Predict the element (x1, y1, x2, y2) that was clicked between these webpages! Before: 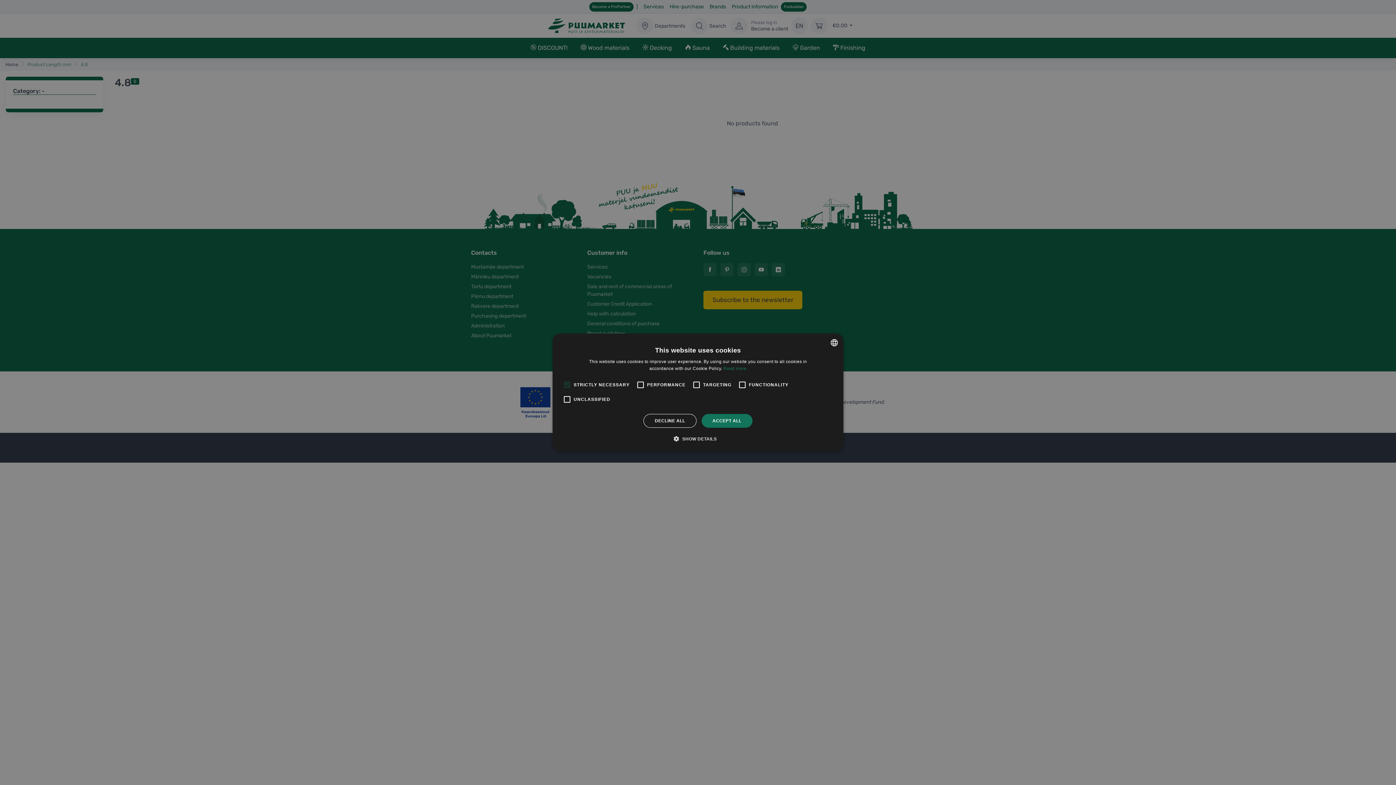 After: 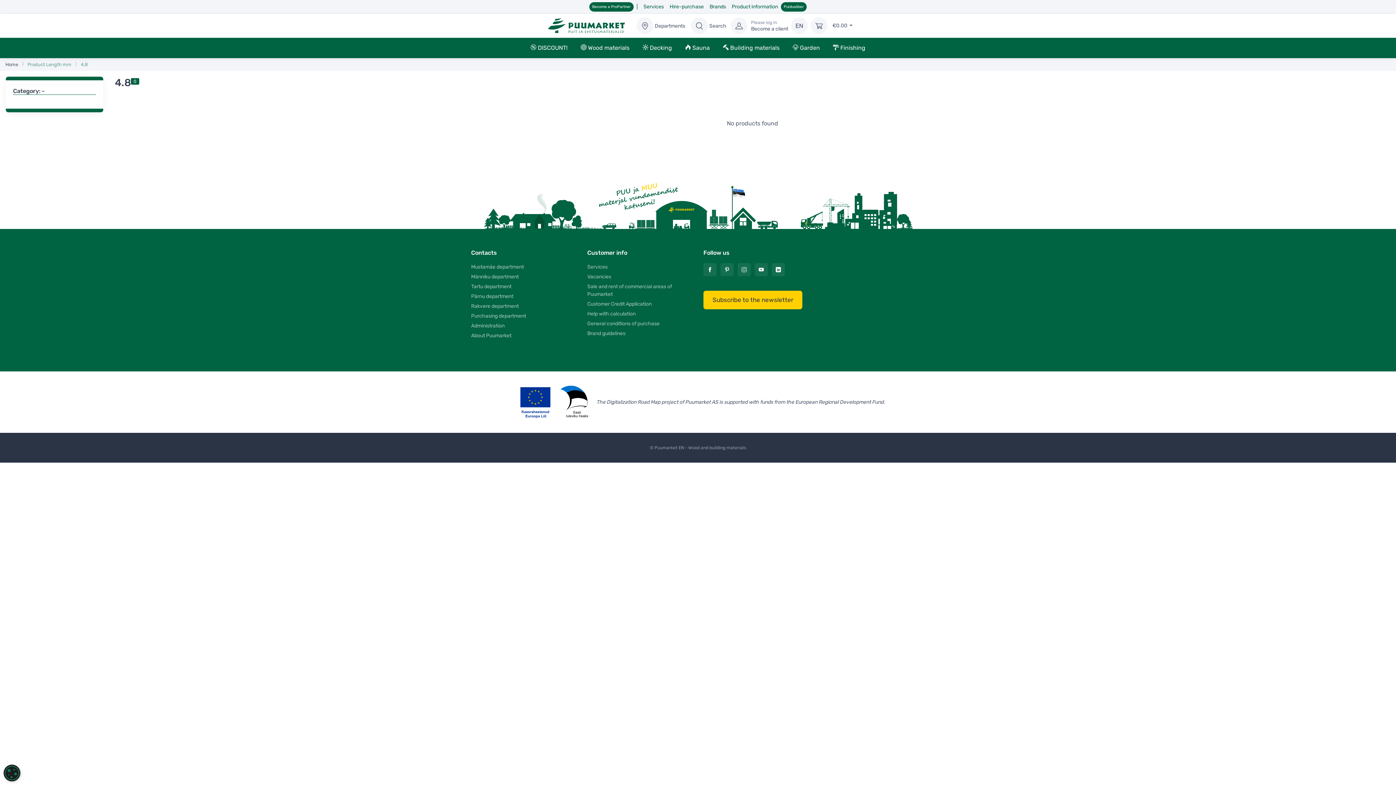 Action: label: DECLINE ALL bbox: (643, 414, 696, 428)